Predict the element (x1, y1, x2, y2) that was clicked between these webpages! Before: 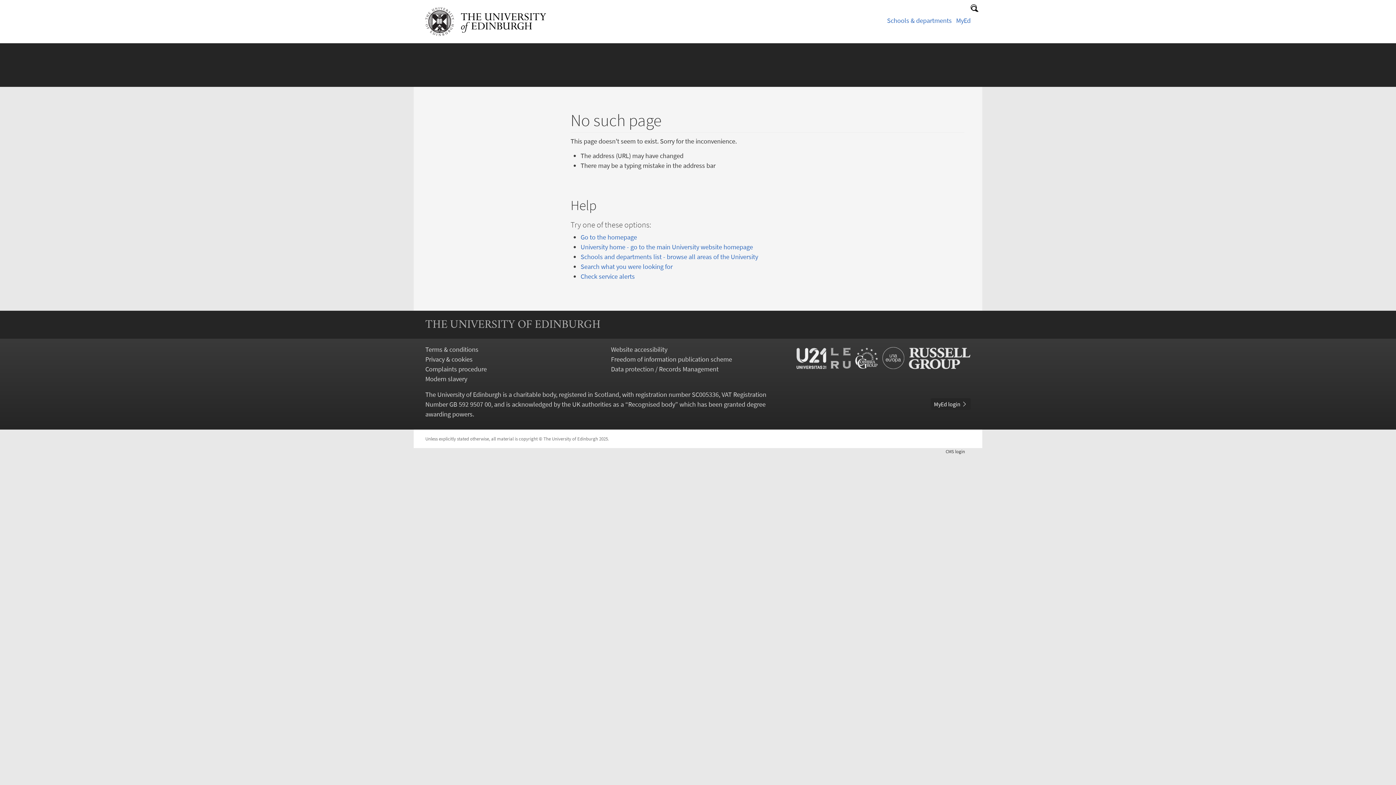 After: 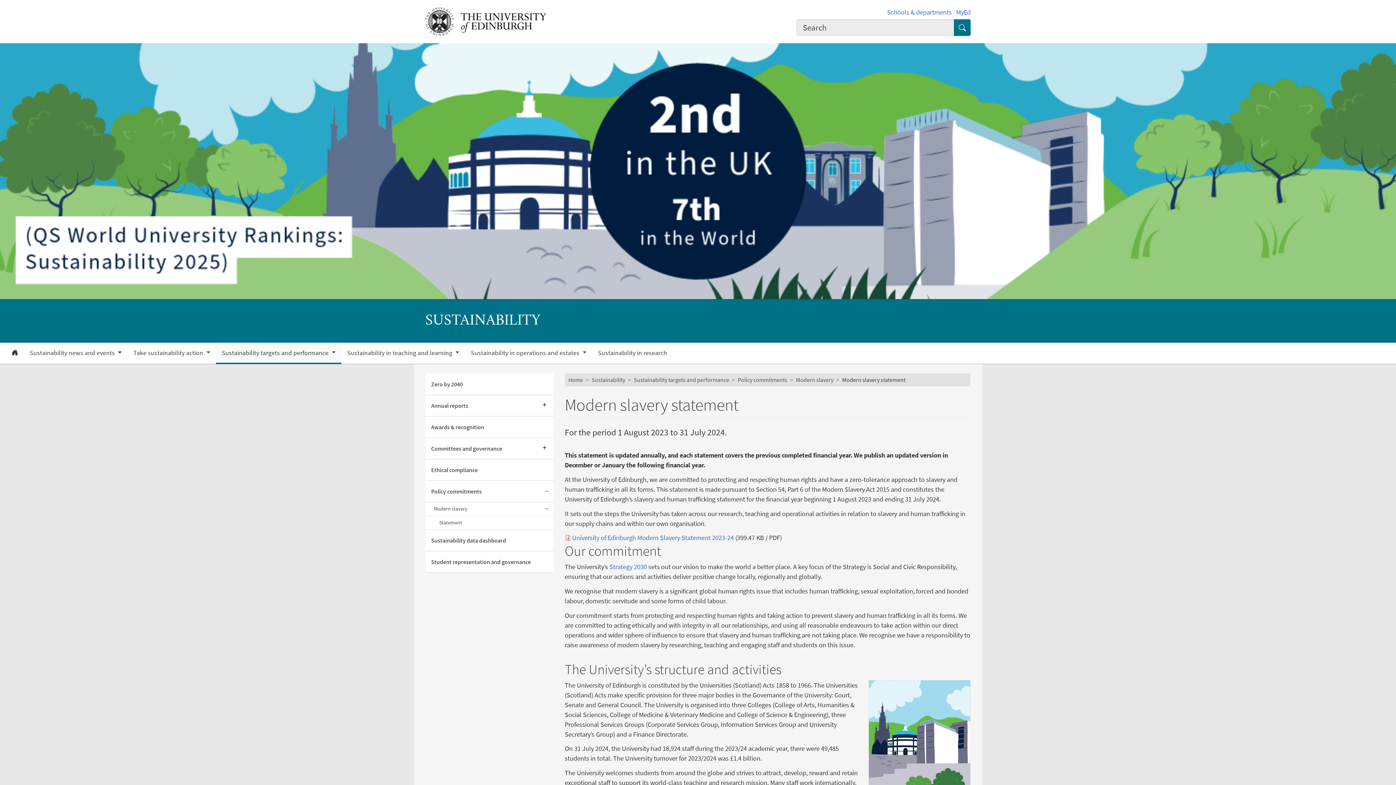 Action: label: Modern slavery bbox: (425, 374, 467, 383)